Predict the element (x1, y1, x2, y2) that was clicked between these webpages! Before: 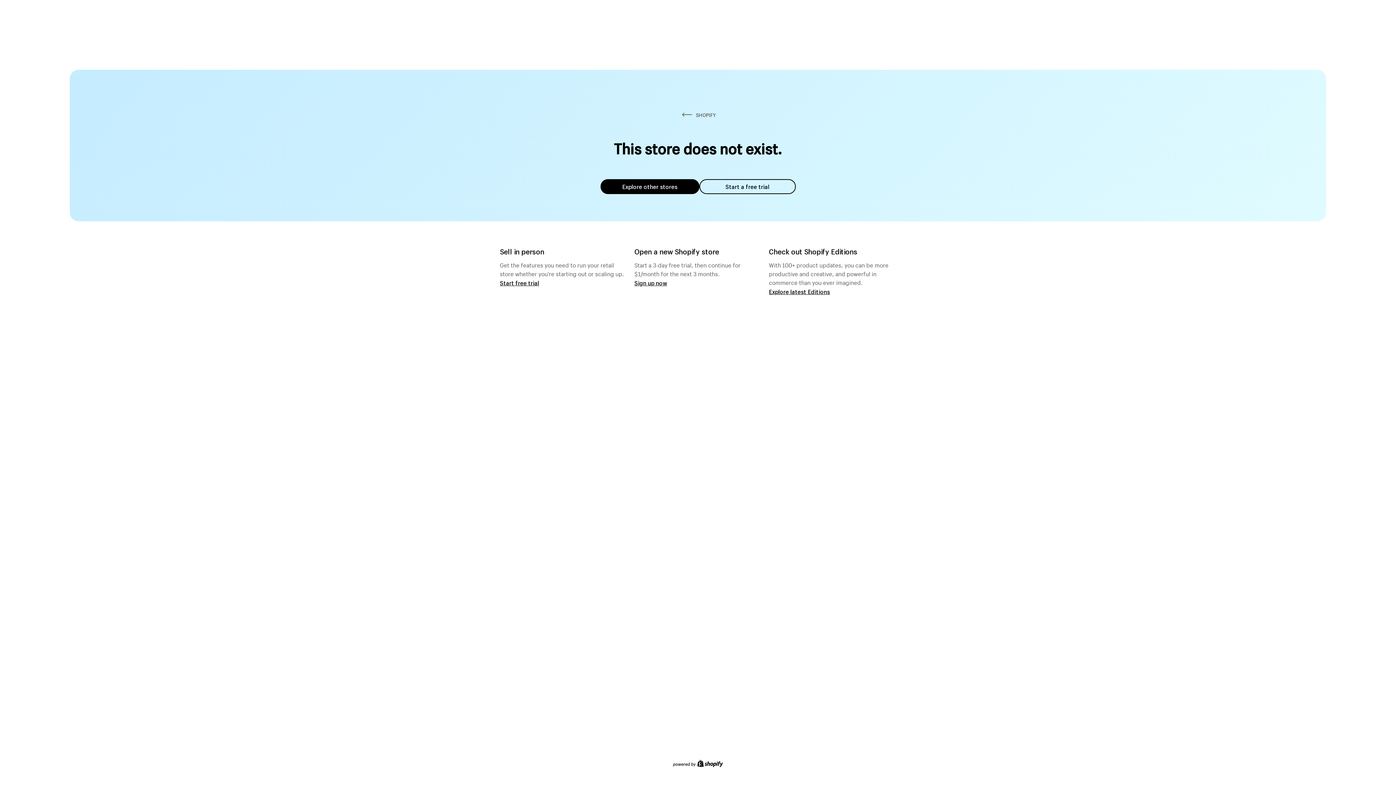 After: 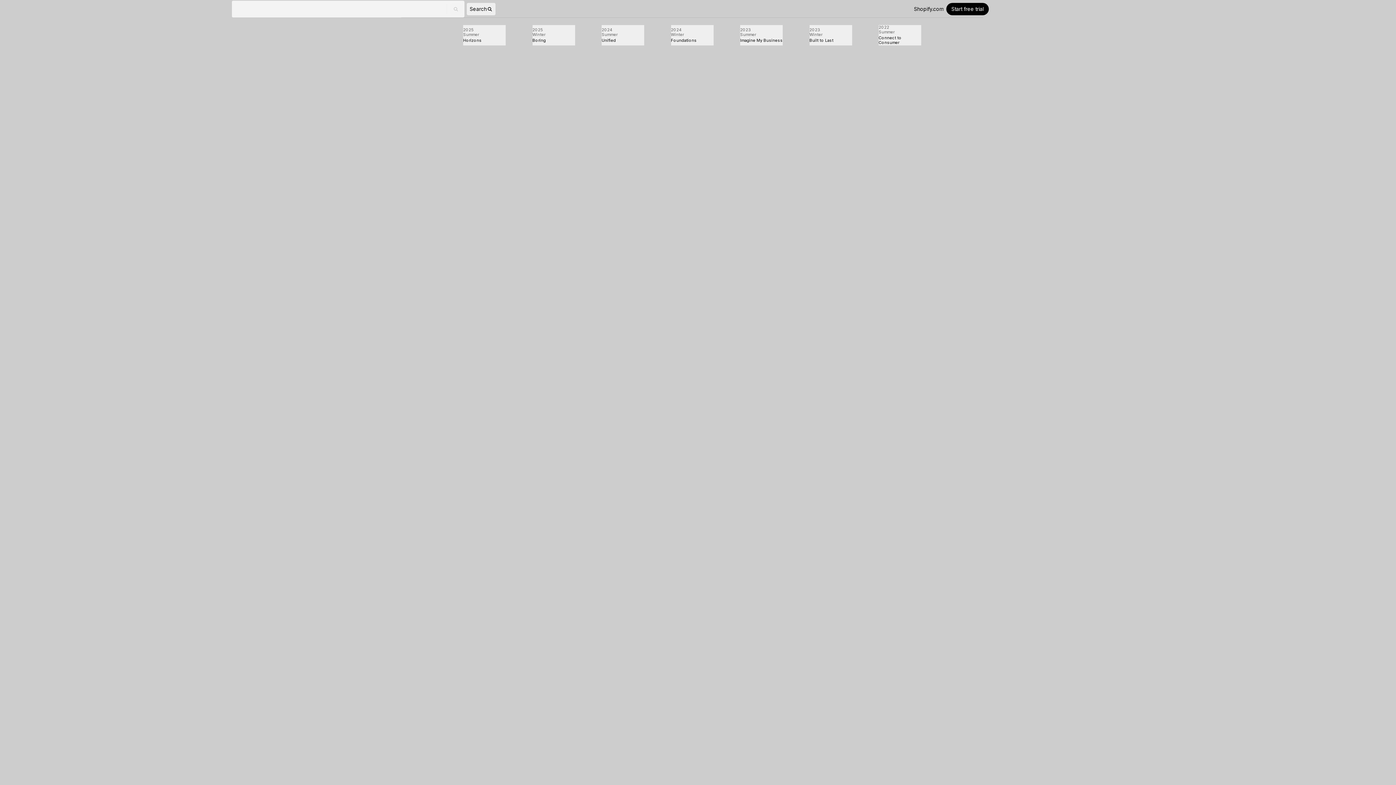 Action: label: Explore latest Editions bbox: (769, 287, 830, 295)